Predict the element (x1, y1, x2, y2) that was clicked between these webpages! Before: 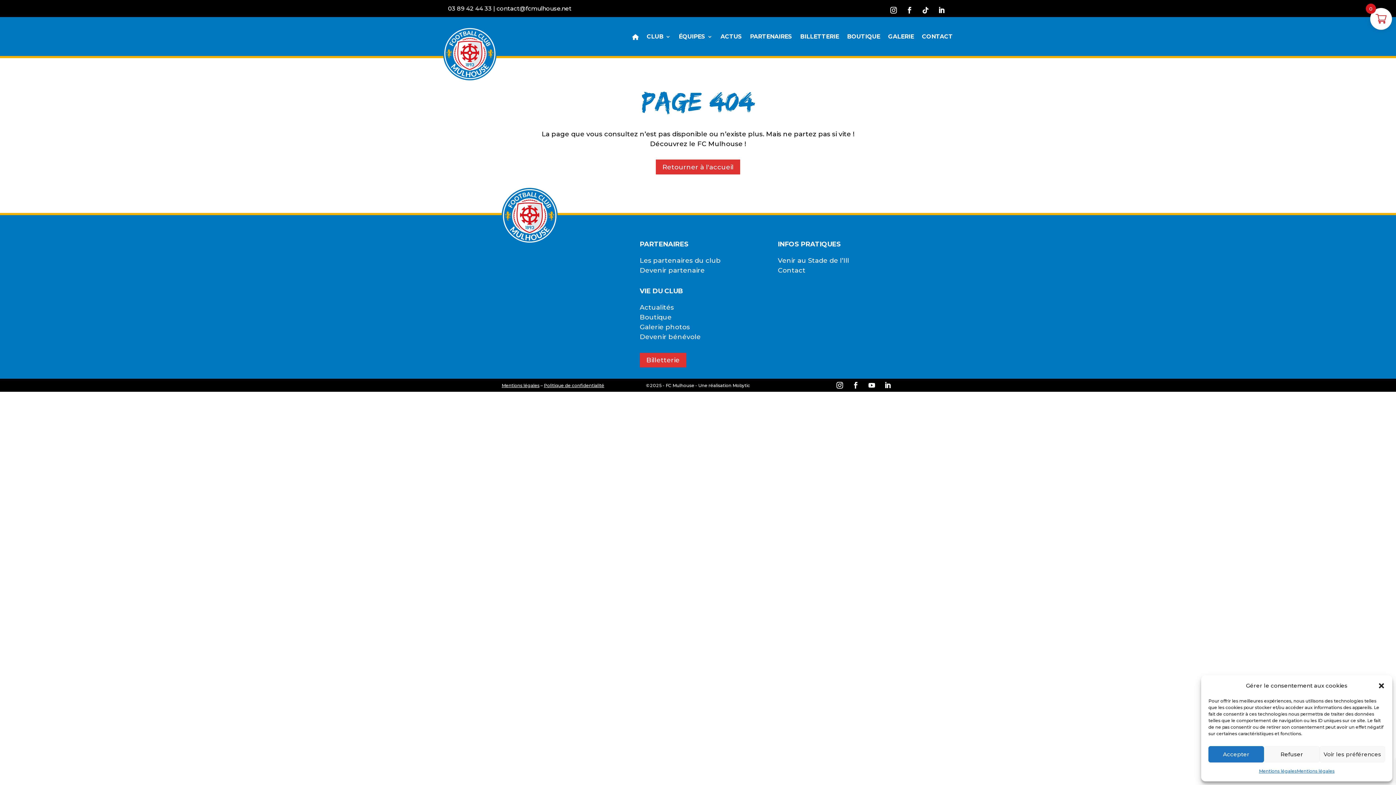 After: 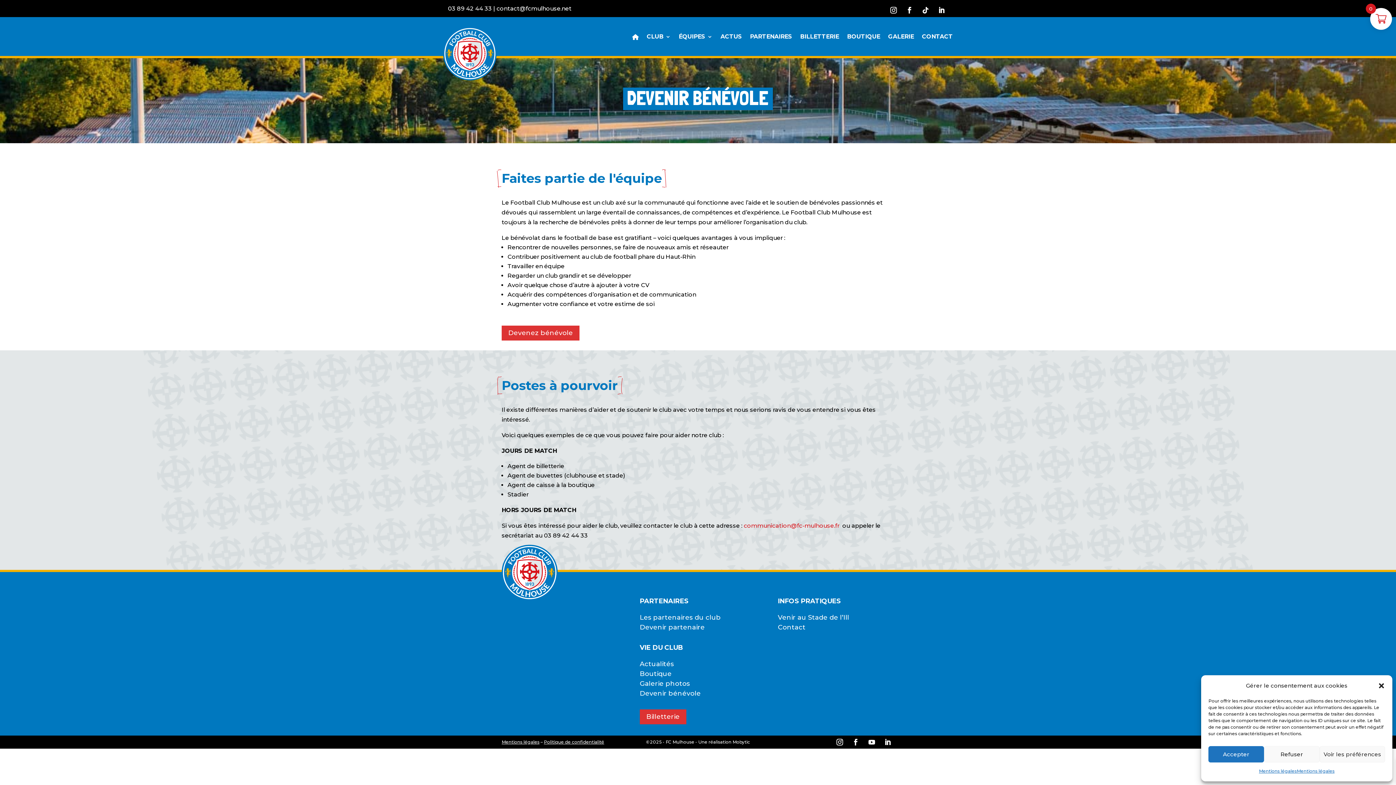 Action: bbox: (639, 333, 701, 341) label: Devenir bénévole